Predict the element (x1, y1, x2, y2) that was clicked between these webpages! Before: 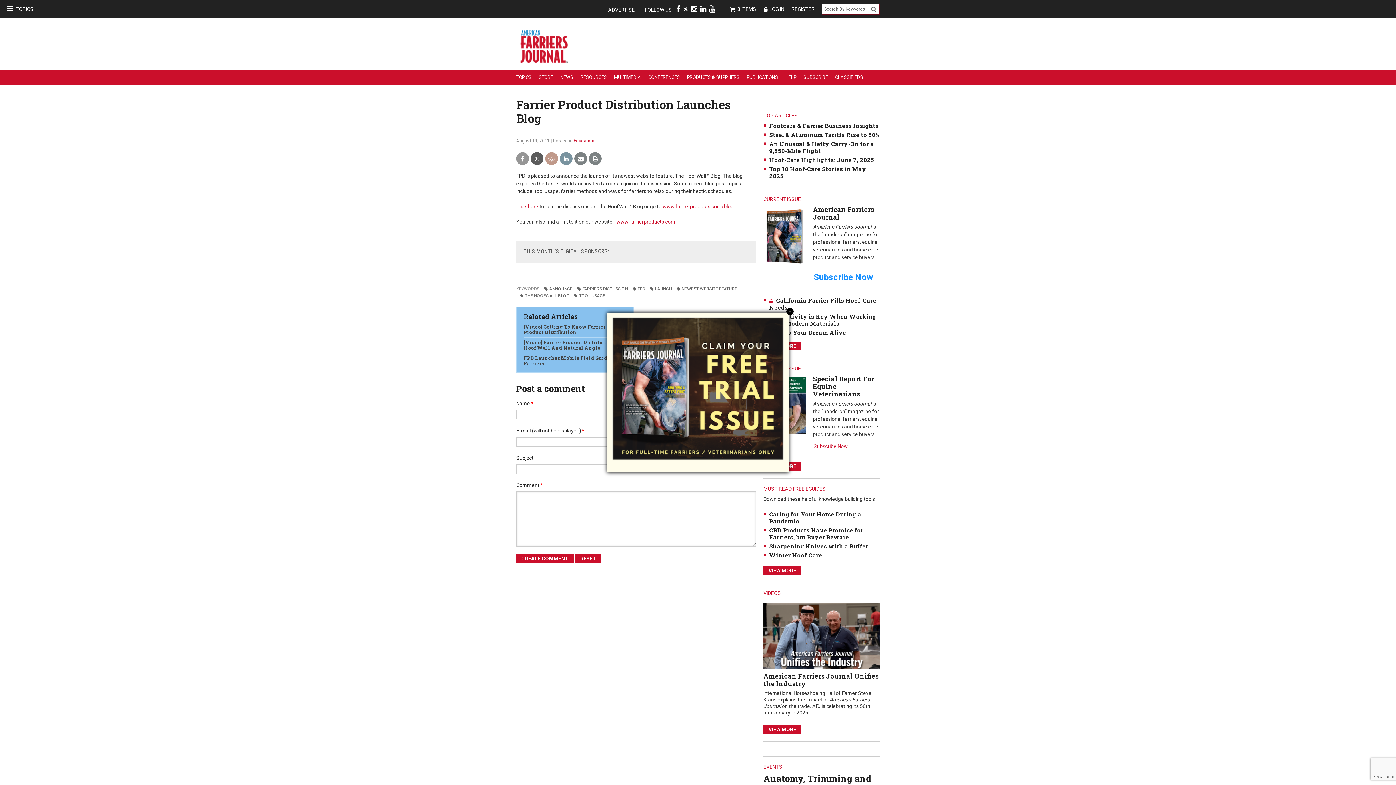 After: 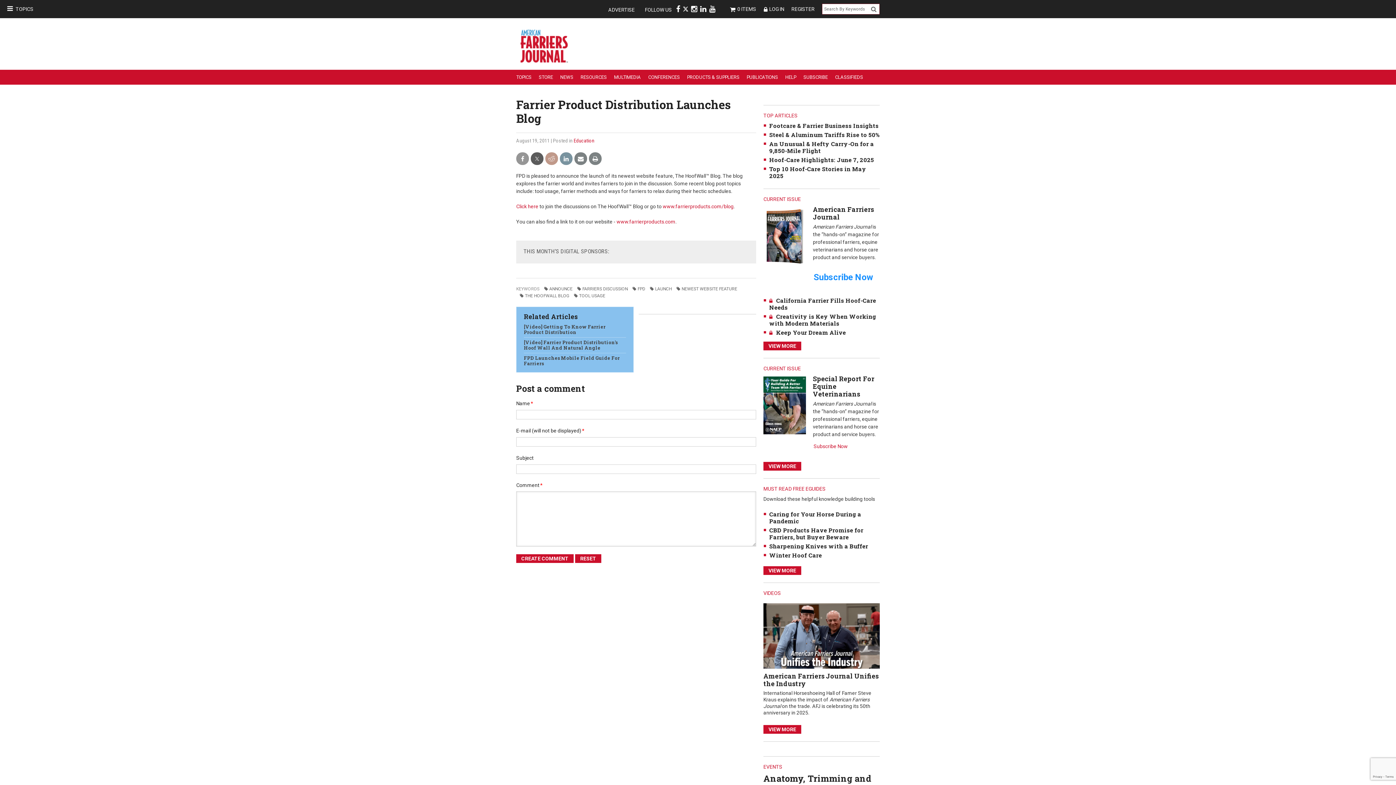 Action: label: Close bbox: (786, 307, 793, 315)